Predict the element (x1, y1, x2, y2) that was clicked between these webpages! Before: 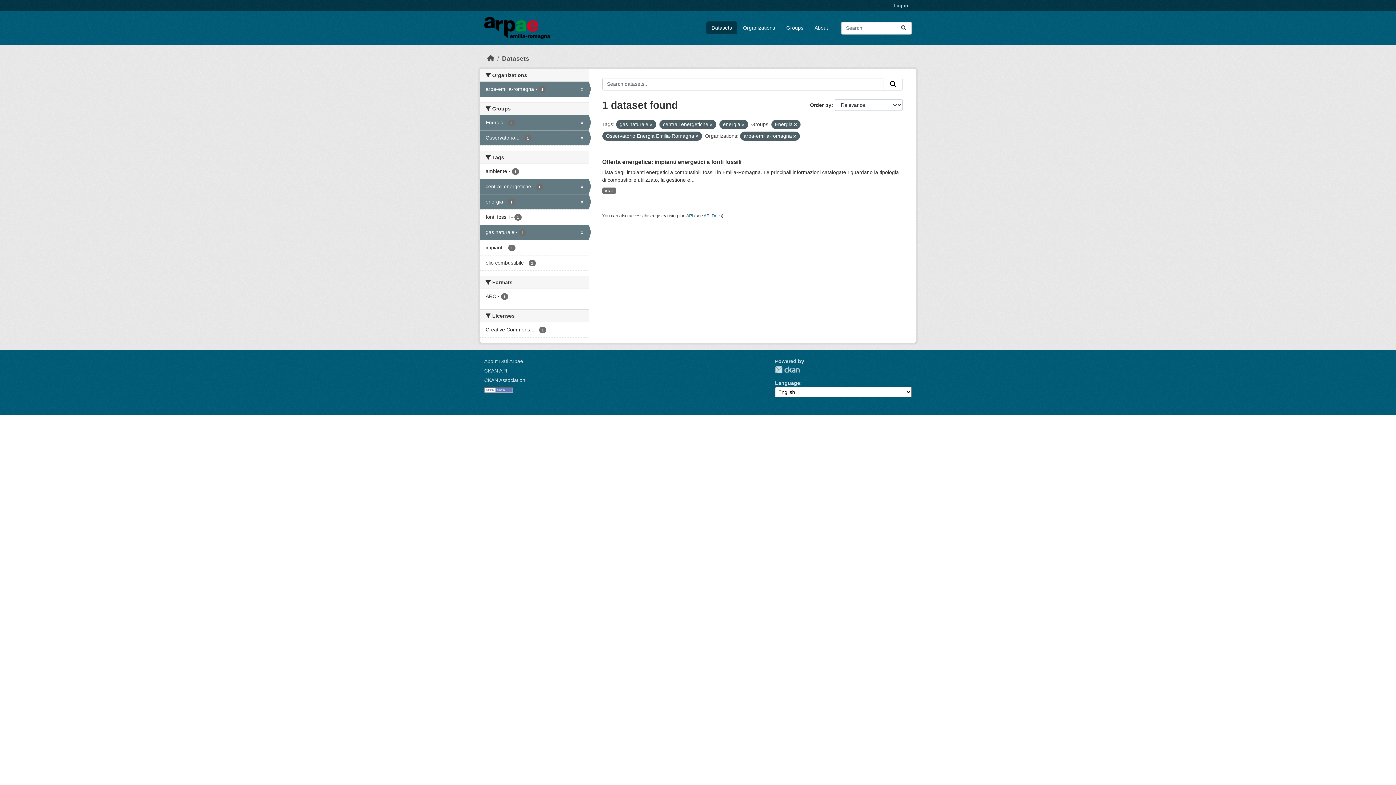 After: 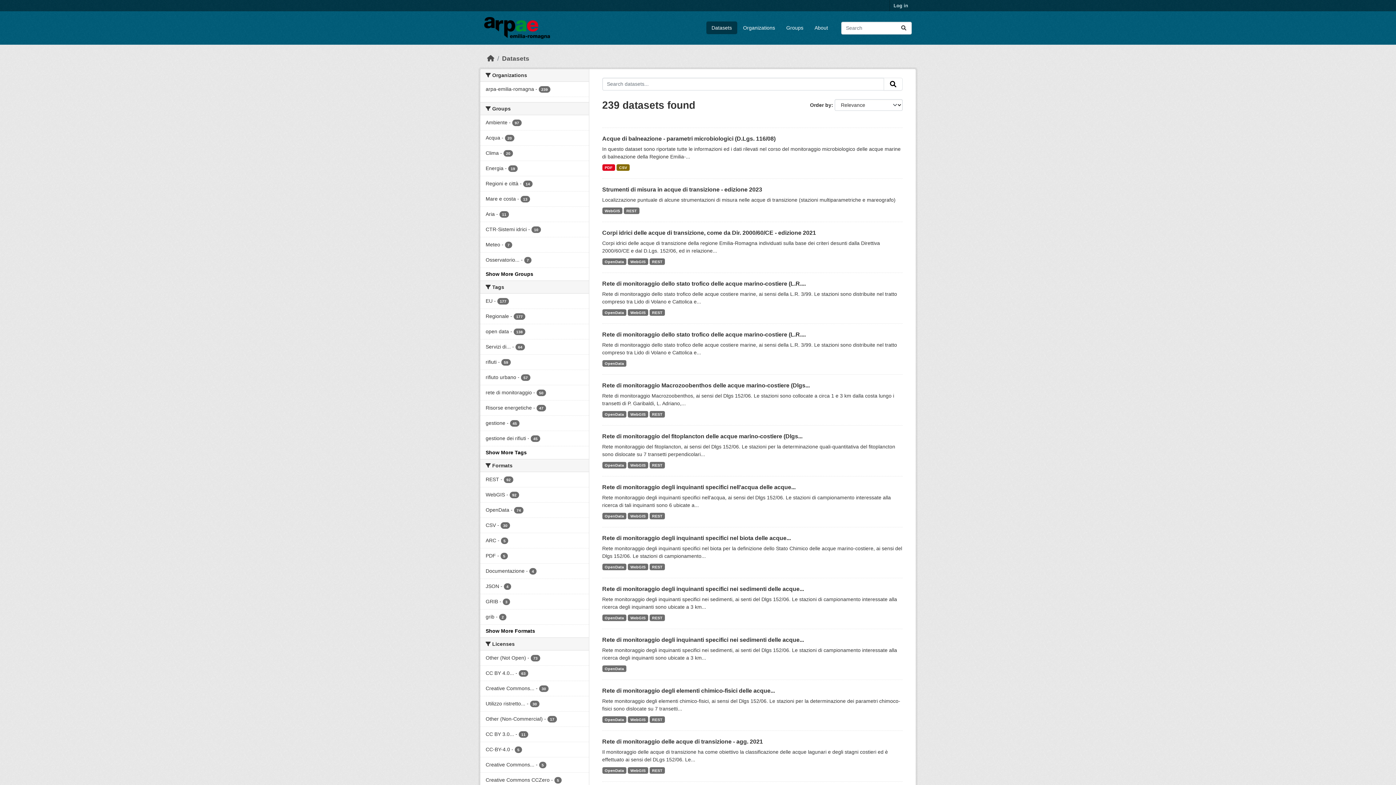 Action: bbox: (706, 21, 737, 34) label: Datasets